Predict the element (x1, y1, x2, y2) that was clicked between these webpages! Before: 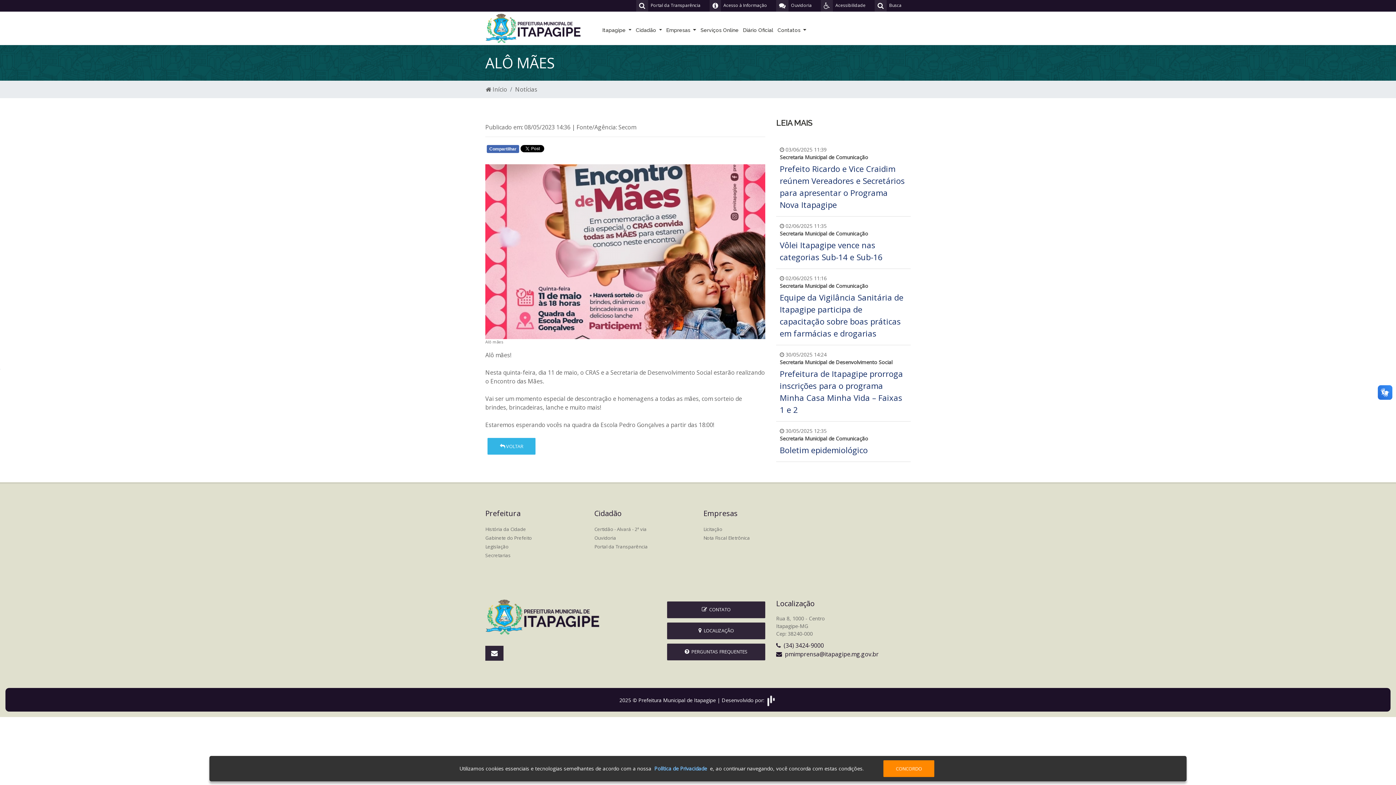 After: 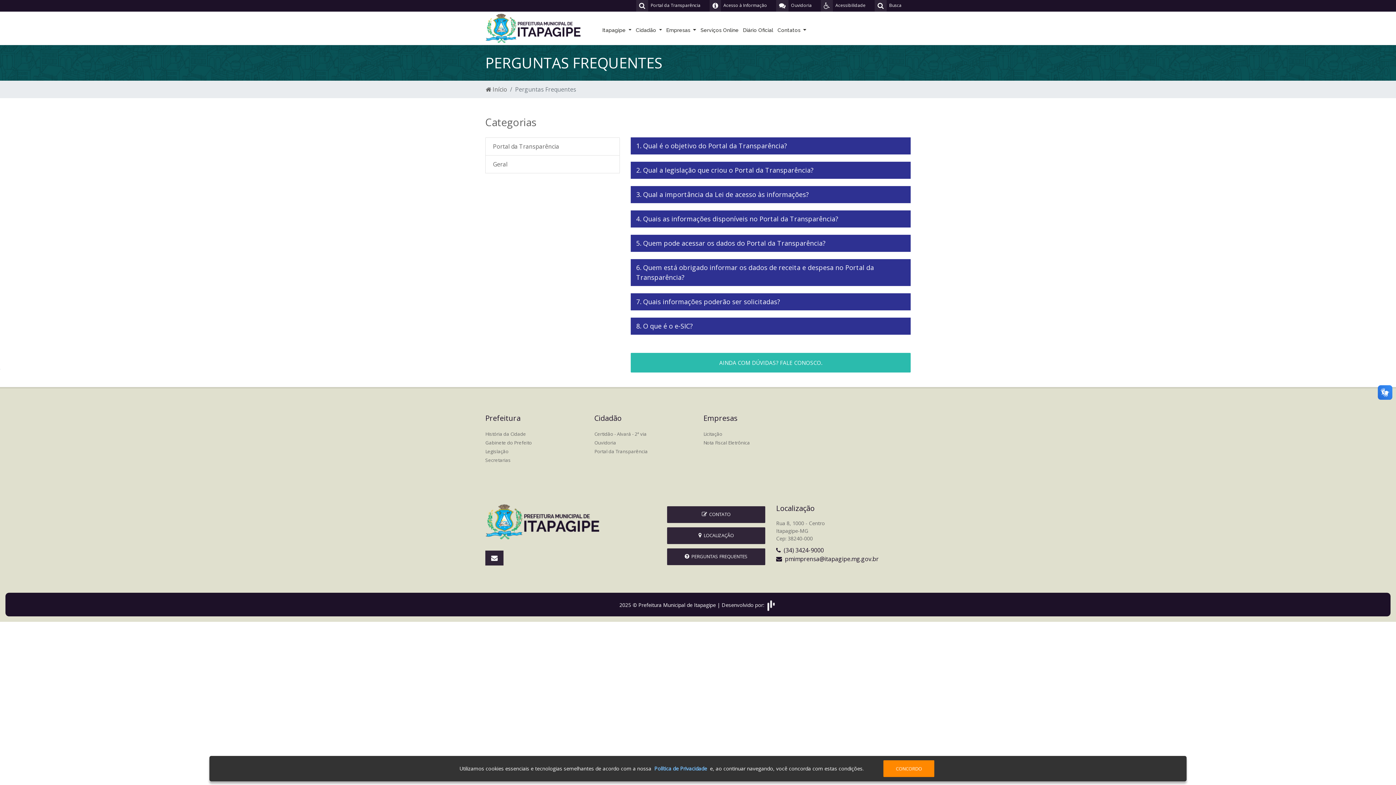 Action: bbox: (667, 643, 765, 660) label:   PERGUNTAS FREQUENTES